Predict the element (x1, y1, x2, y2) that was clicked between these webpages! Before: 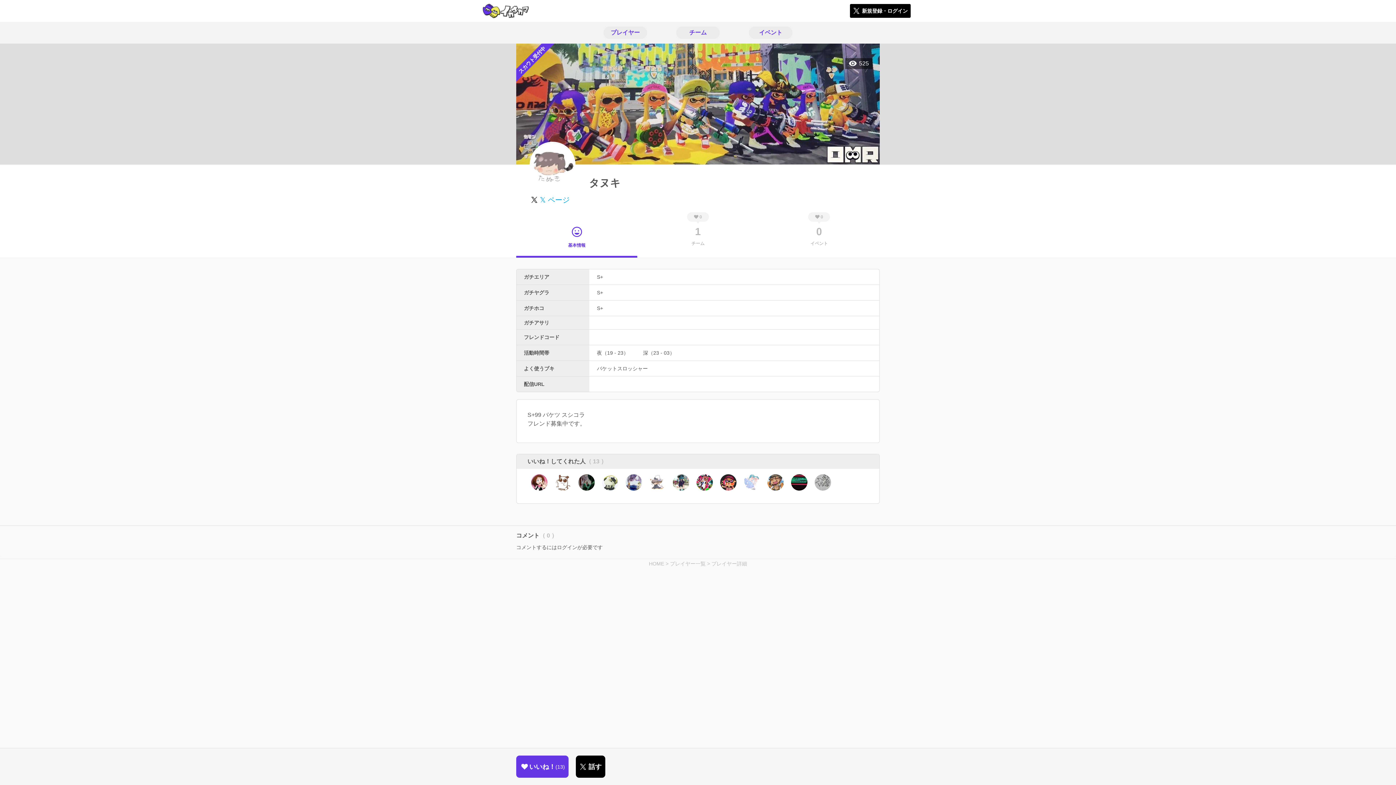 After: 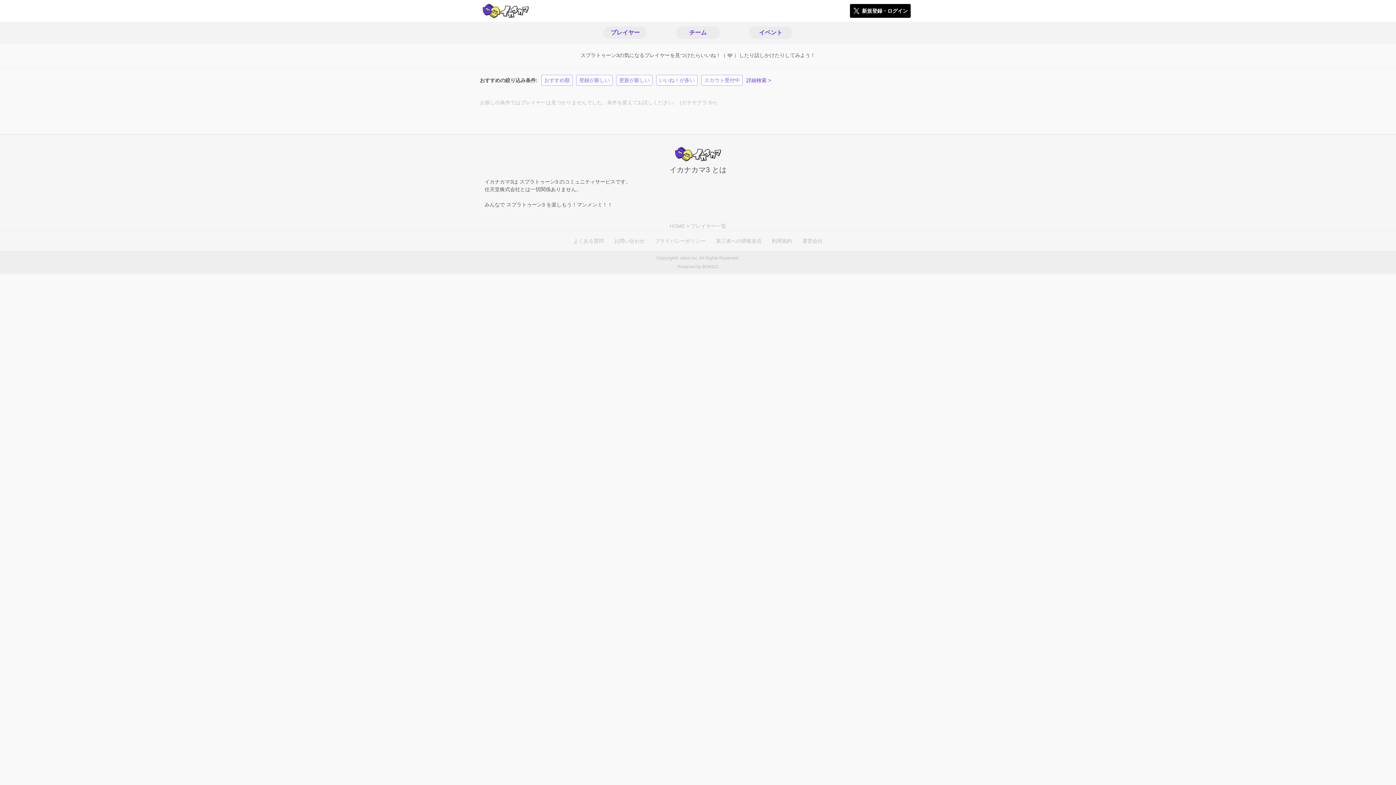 Action: label: S+ bbox: (597, 289, 603, 295)